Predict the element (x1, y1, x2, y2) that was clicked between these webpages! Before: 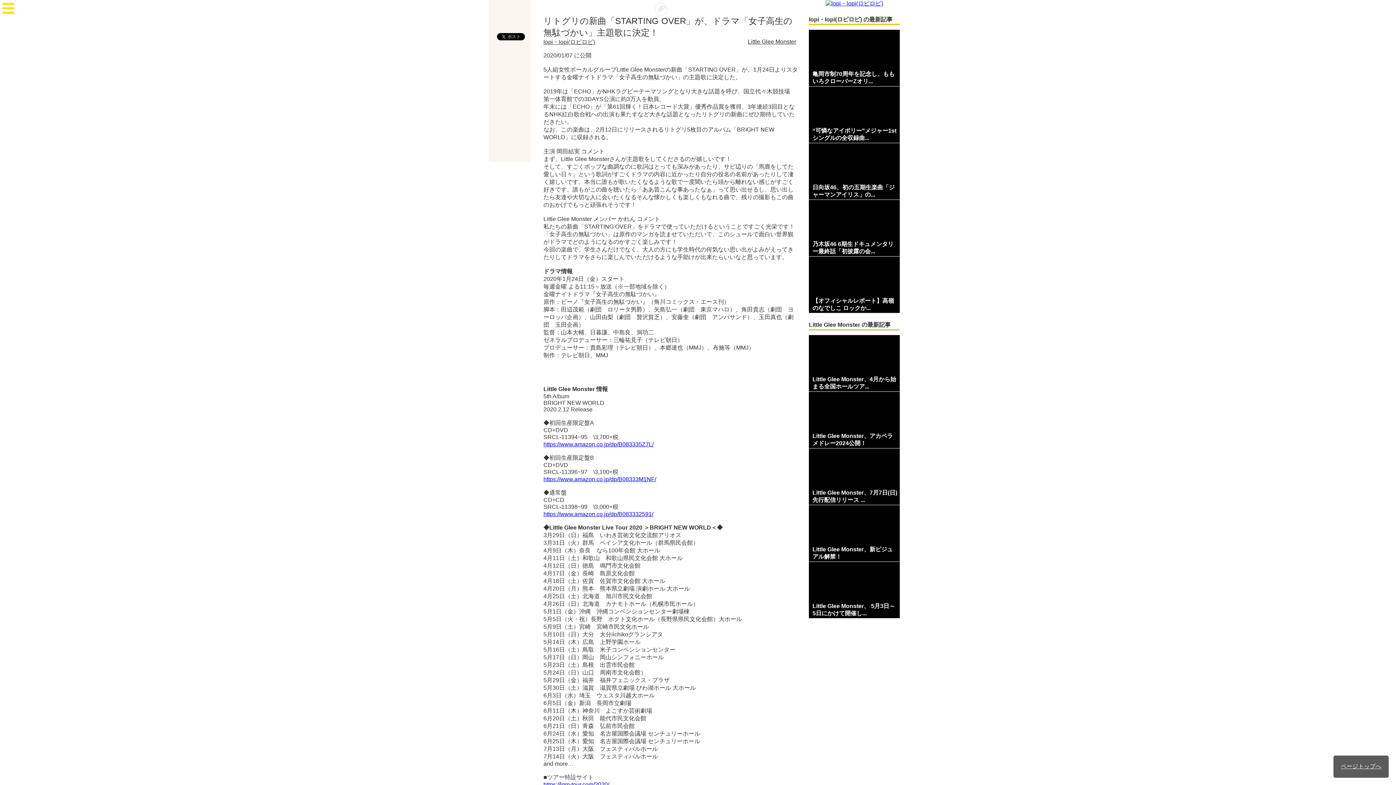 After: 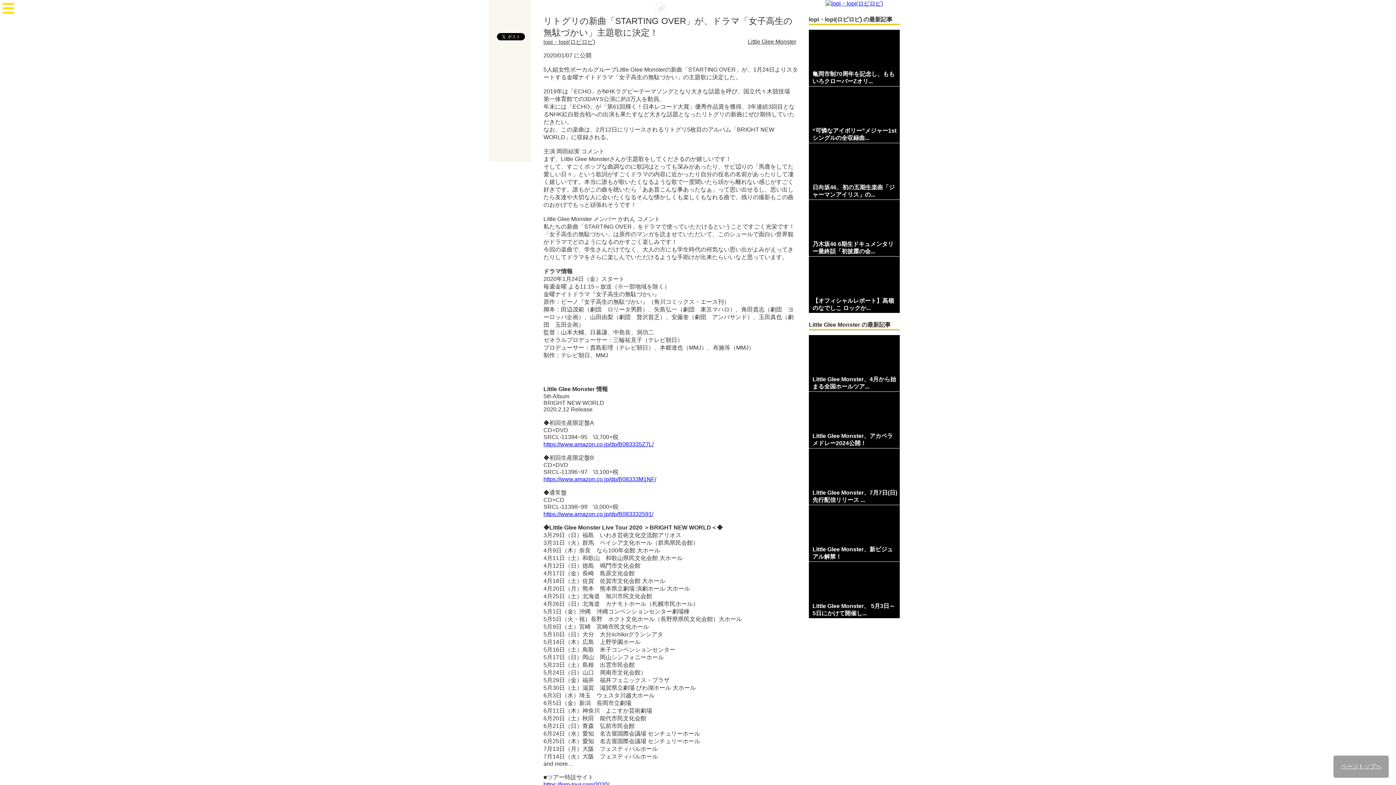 Action: label: ページトップへ bbox: (1333, 756, 1389, 778)